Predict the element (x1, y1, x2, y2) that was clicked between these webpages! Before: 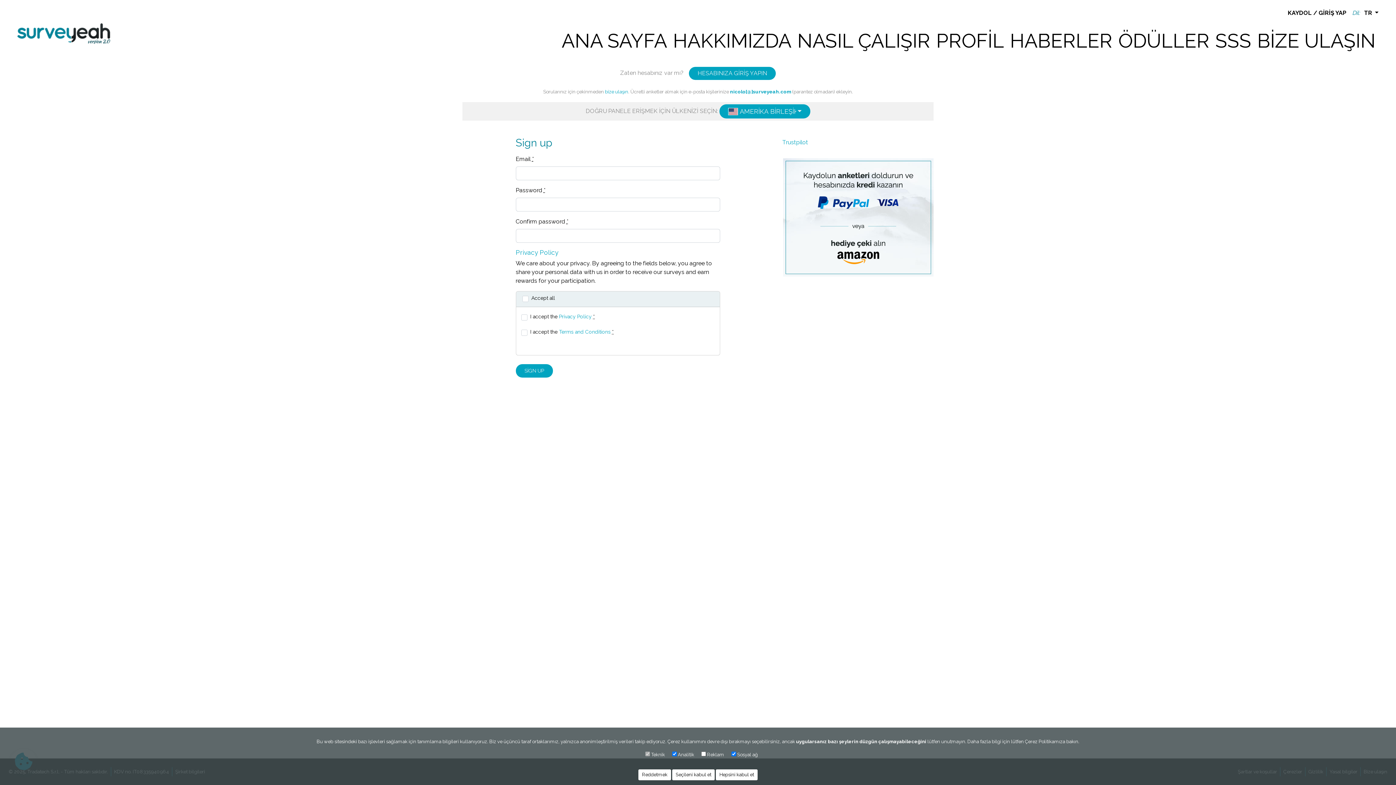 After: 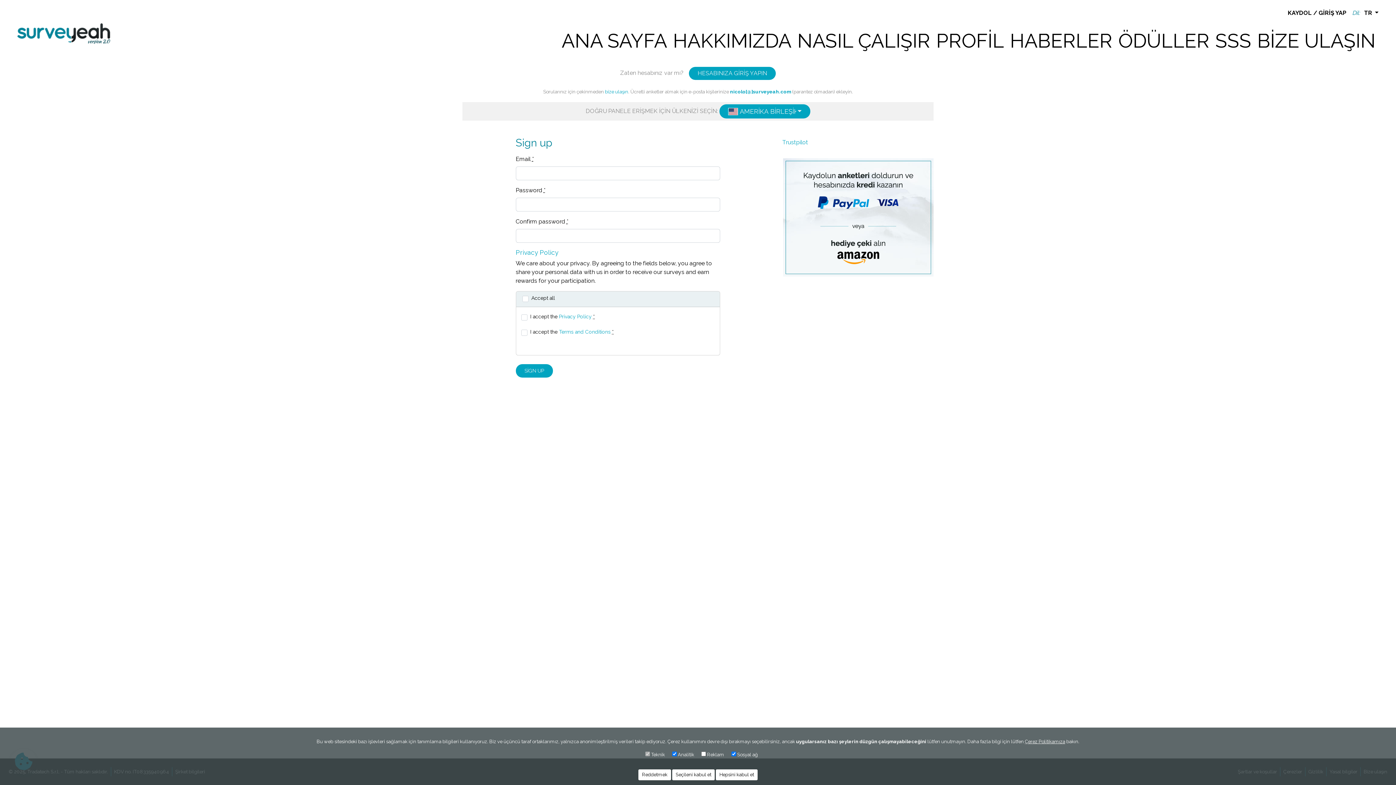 Action: bbox: (1025, 739, 1065, 744) label: Çerez Politikamıza